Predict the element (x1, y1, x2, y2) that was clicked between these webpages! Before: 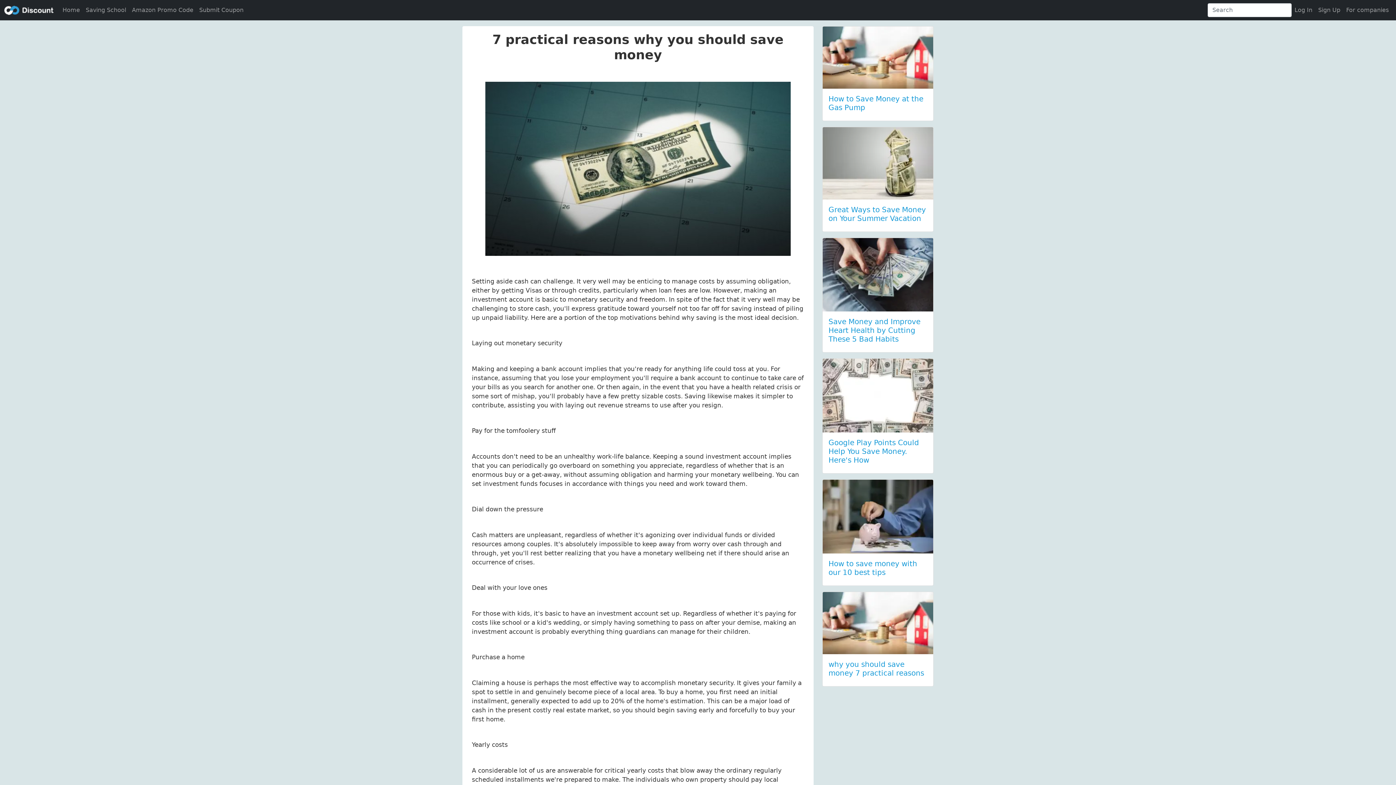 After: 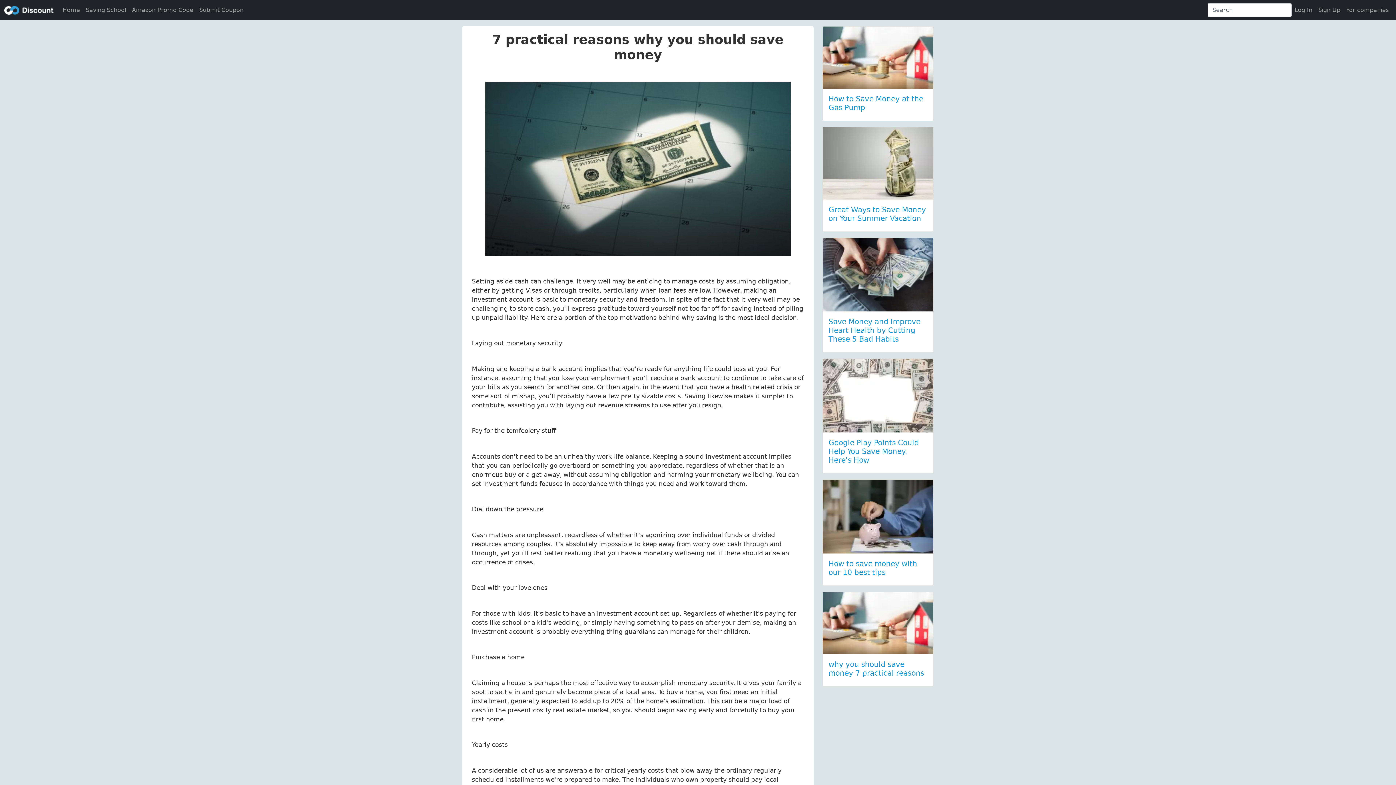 Action: bbox: (828, 660, 924, 677) label: why you should save money 7 practical reasons